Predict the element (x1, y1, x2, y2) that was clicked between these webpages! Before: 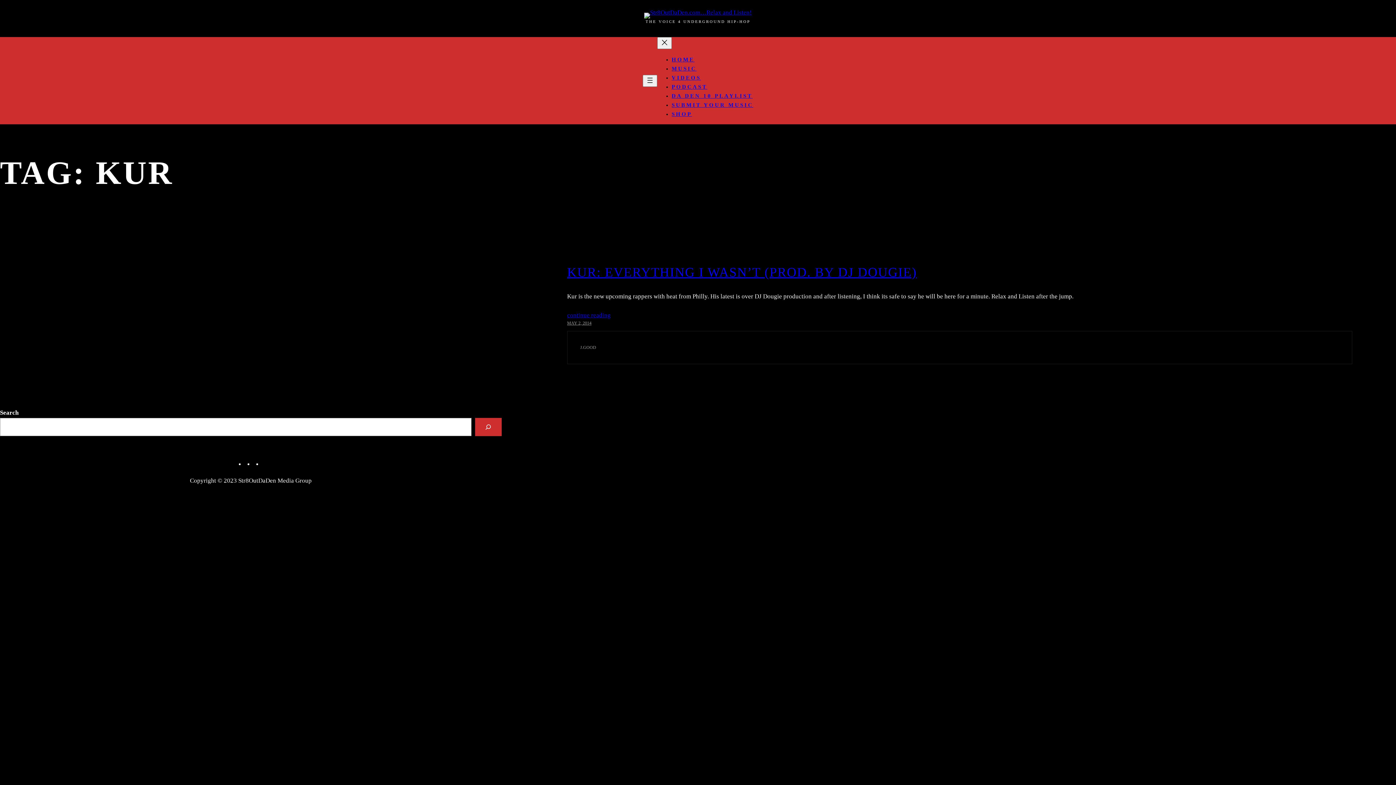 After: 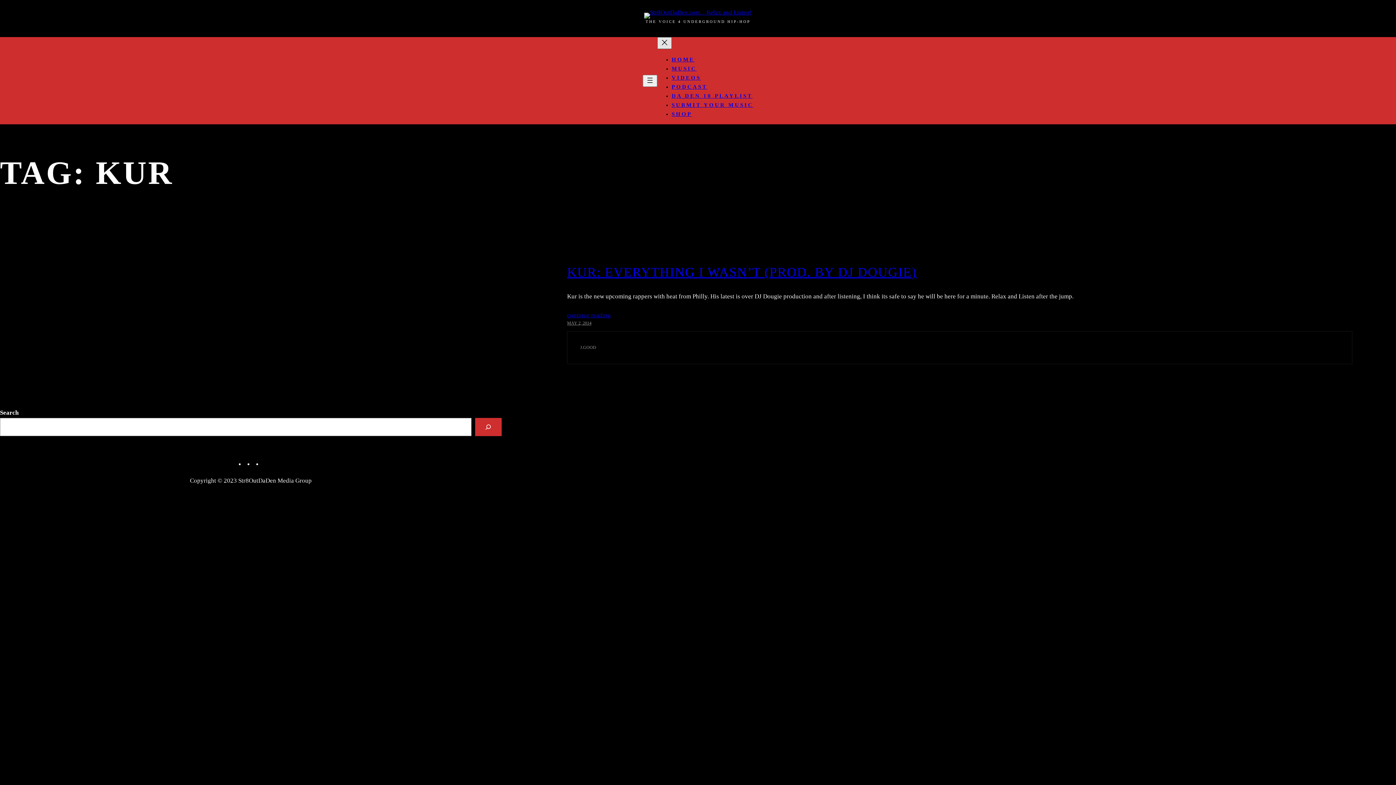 Action: label: Close menu bbox: (657, 37, 671, 49)